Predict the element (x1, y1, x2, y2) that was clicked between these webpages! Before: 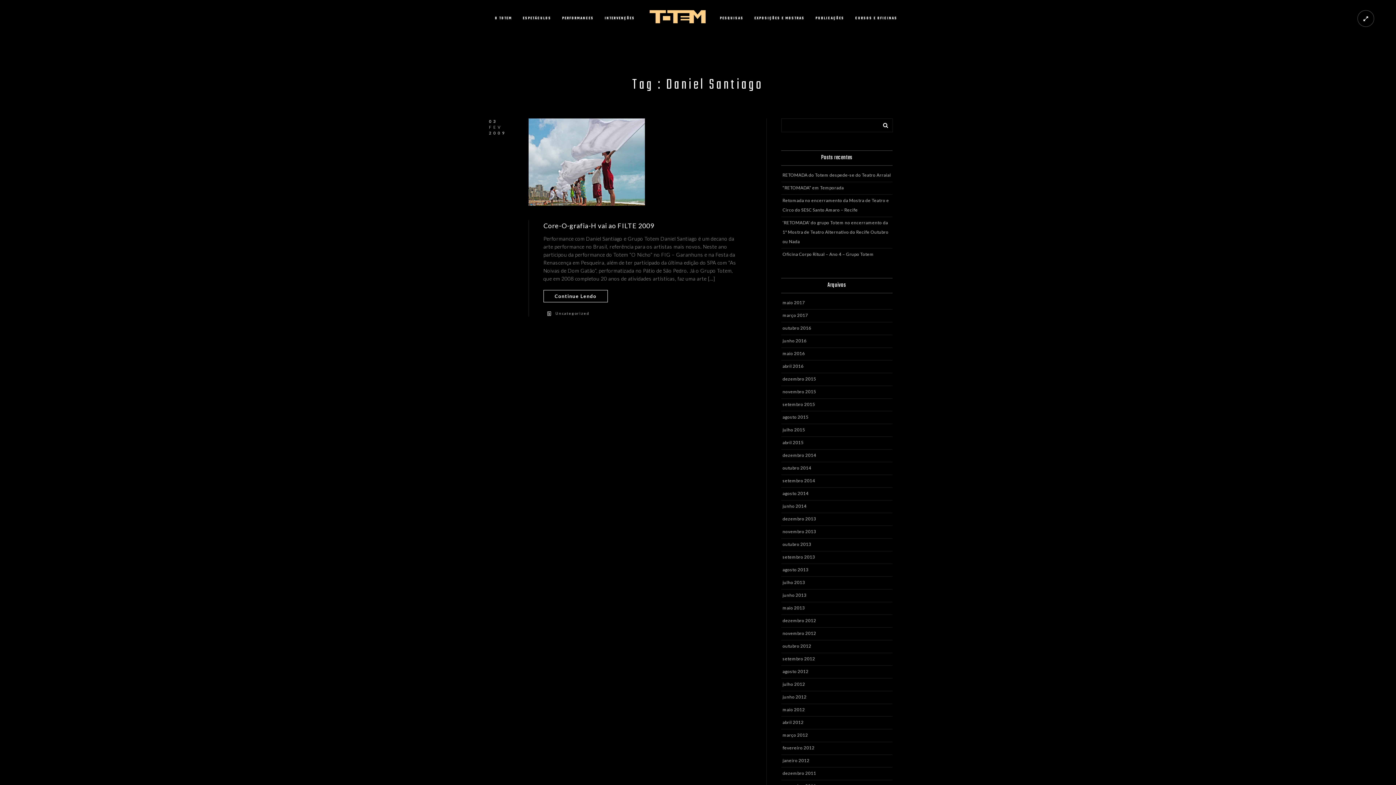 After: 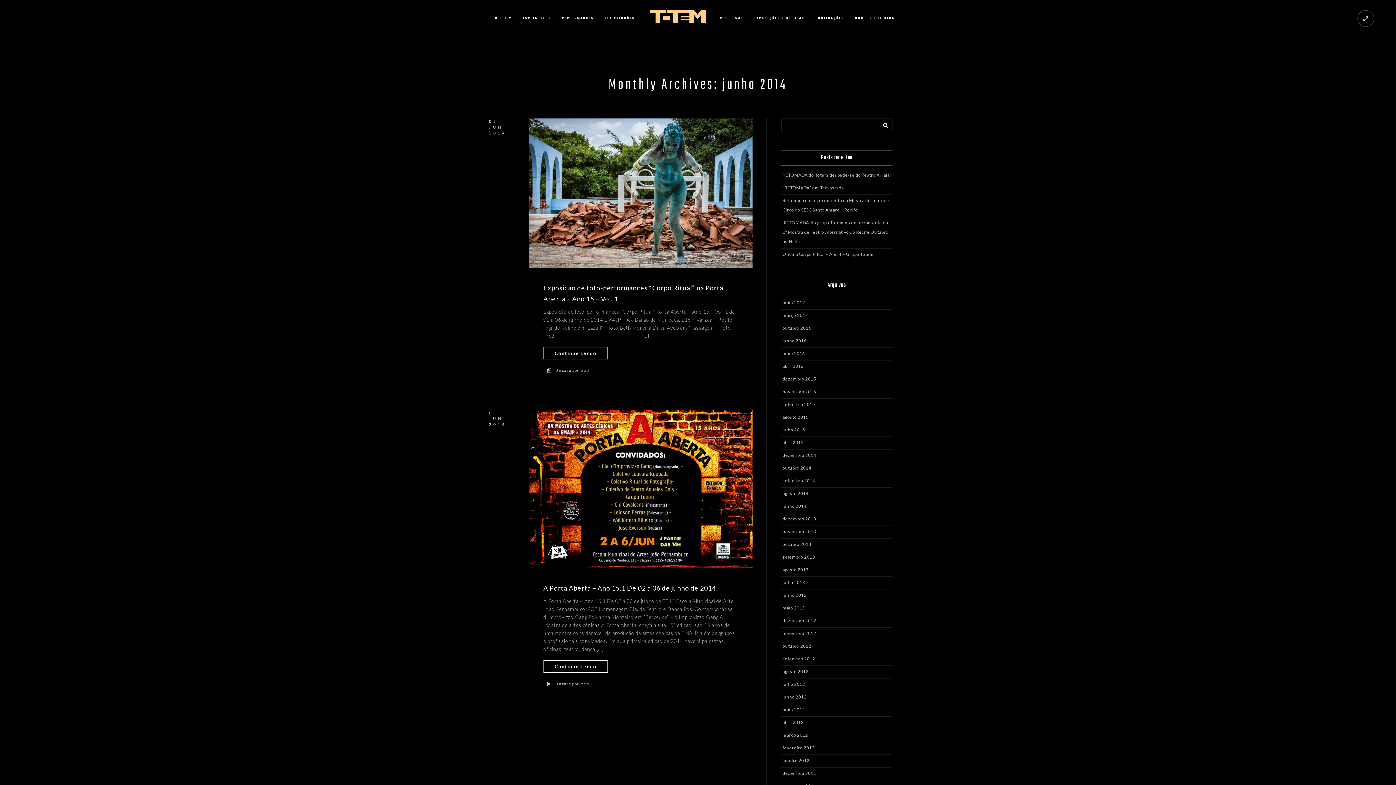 Action: label: junho 2014 bbox: (782, 501, 806, 511)